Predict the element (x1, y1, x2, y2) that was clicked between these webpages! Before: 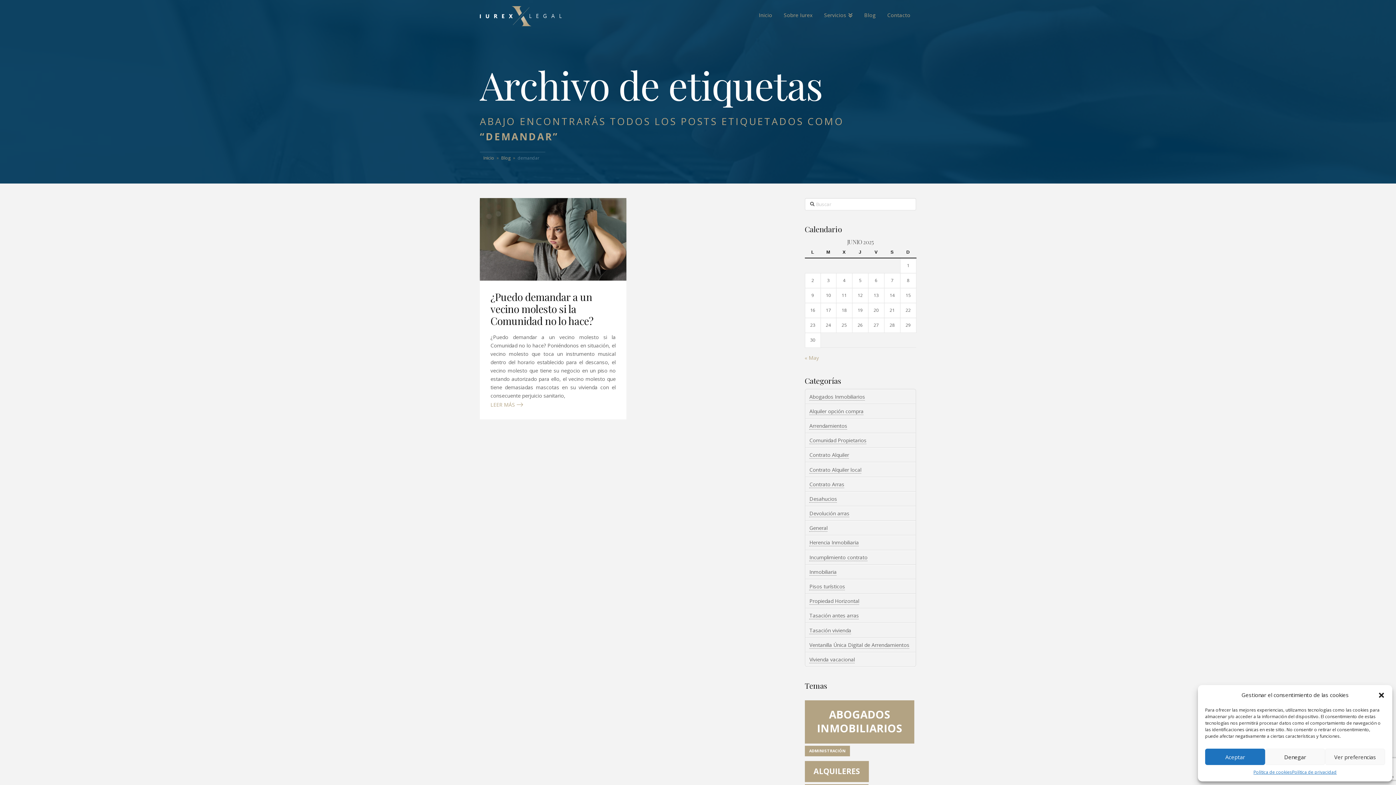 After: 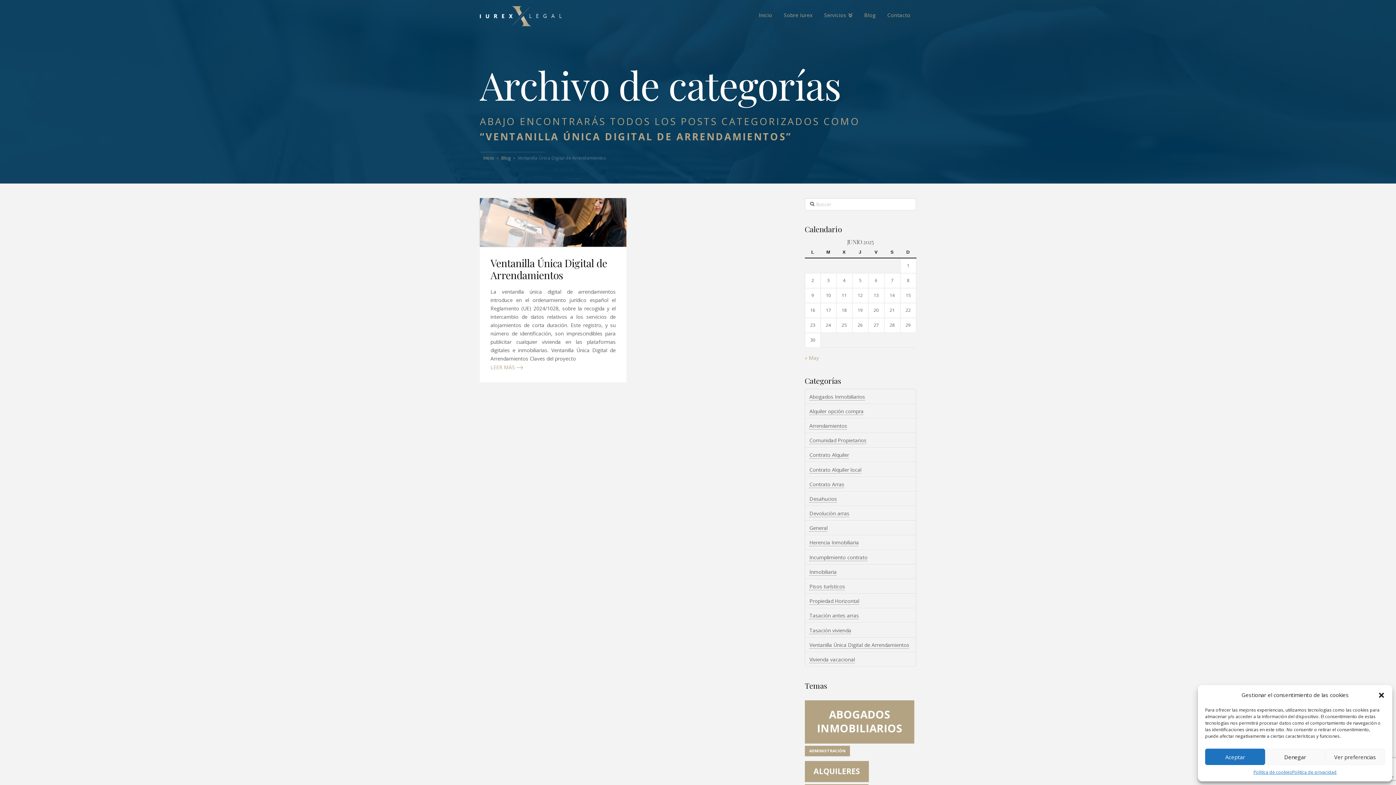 Action: bbox: (809, 641, 909, 649) label: Ventanilla Única Digital de Arrendamientos